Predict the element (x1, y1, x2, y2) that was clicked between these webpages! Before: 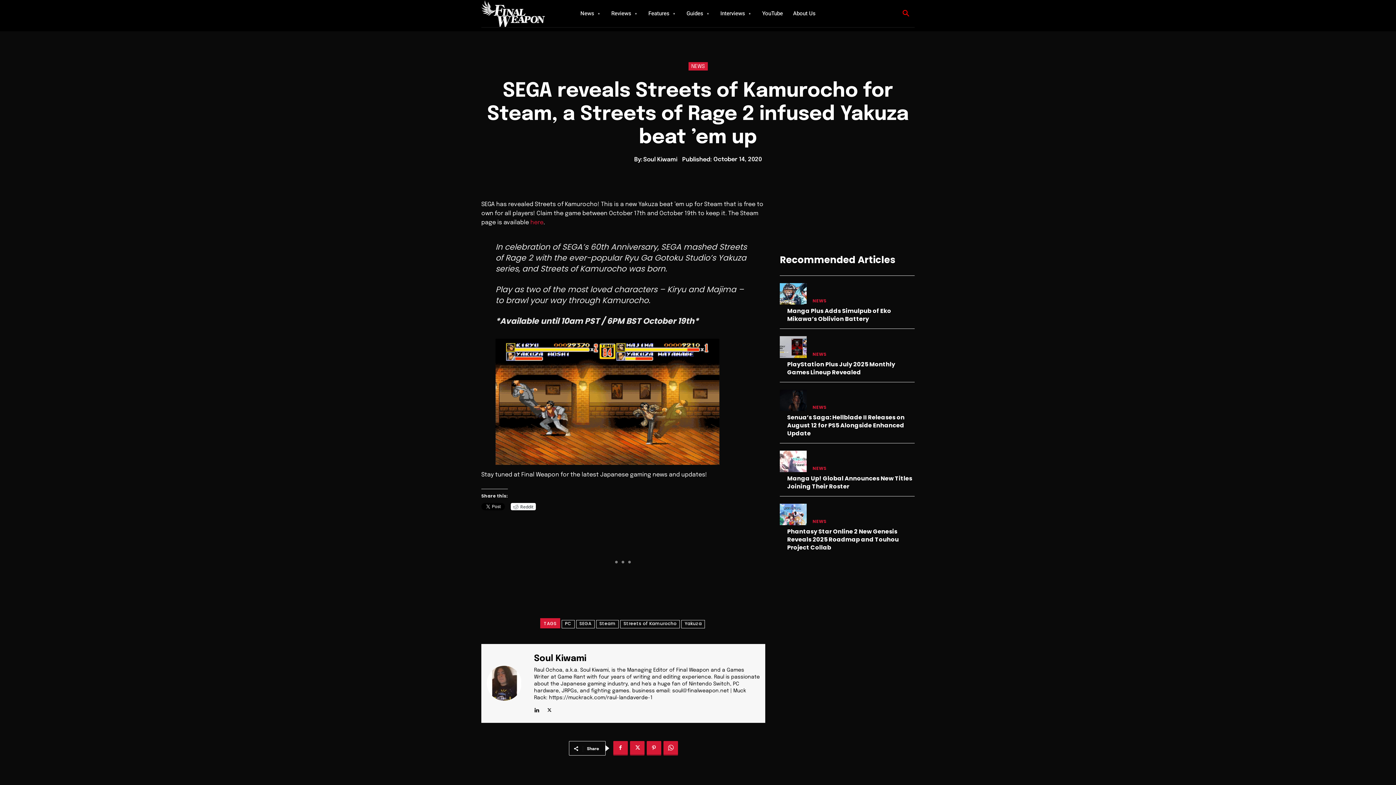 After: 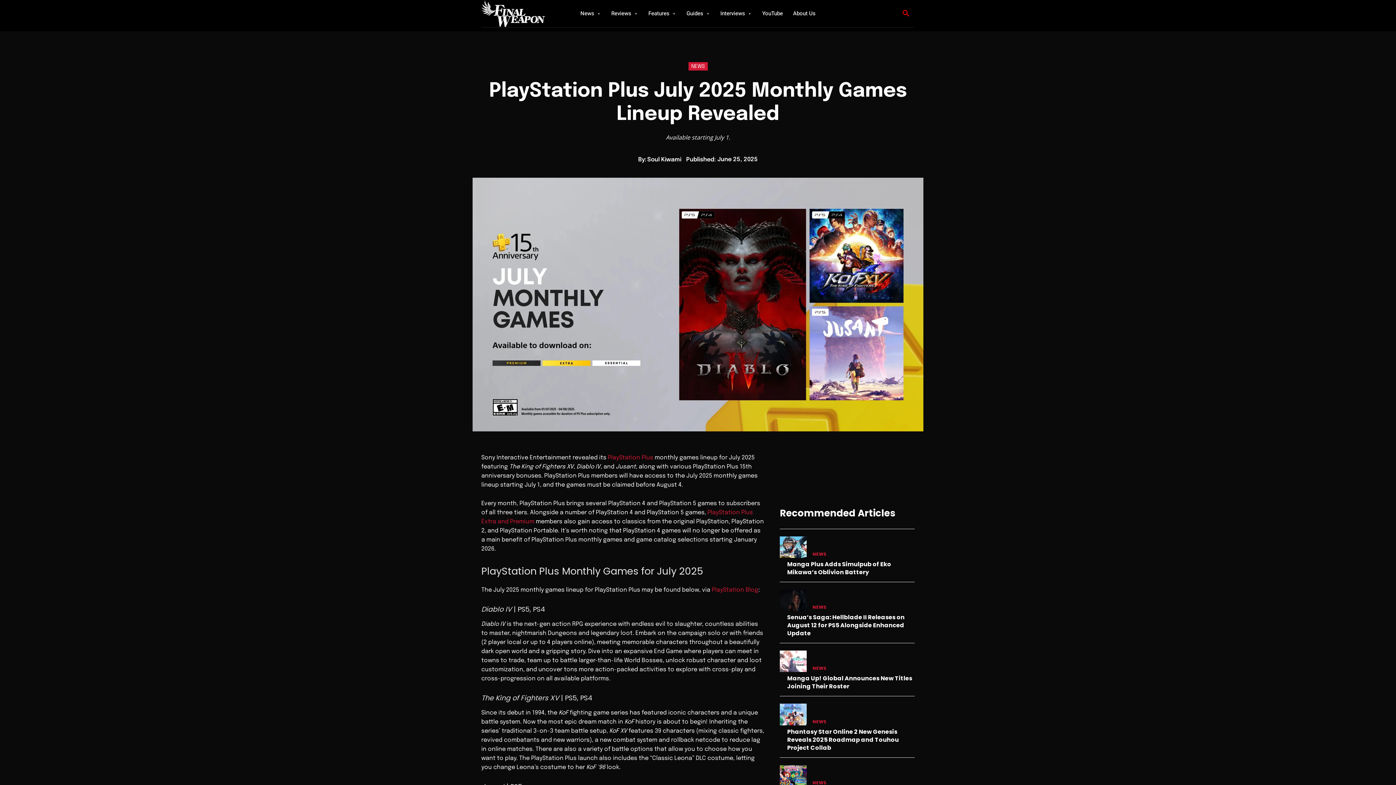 Action: label: PlayStation Plus July 2025 Monthly Games Lineup Revealed bbox: (787, 360, 895, 376)